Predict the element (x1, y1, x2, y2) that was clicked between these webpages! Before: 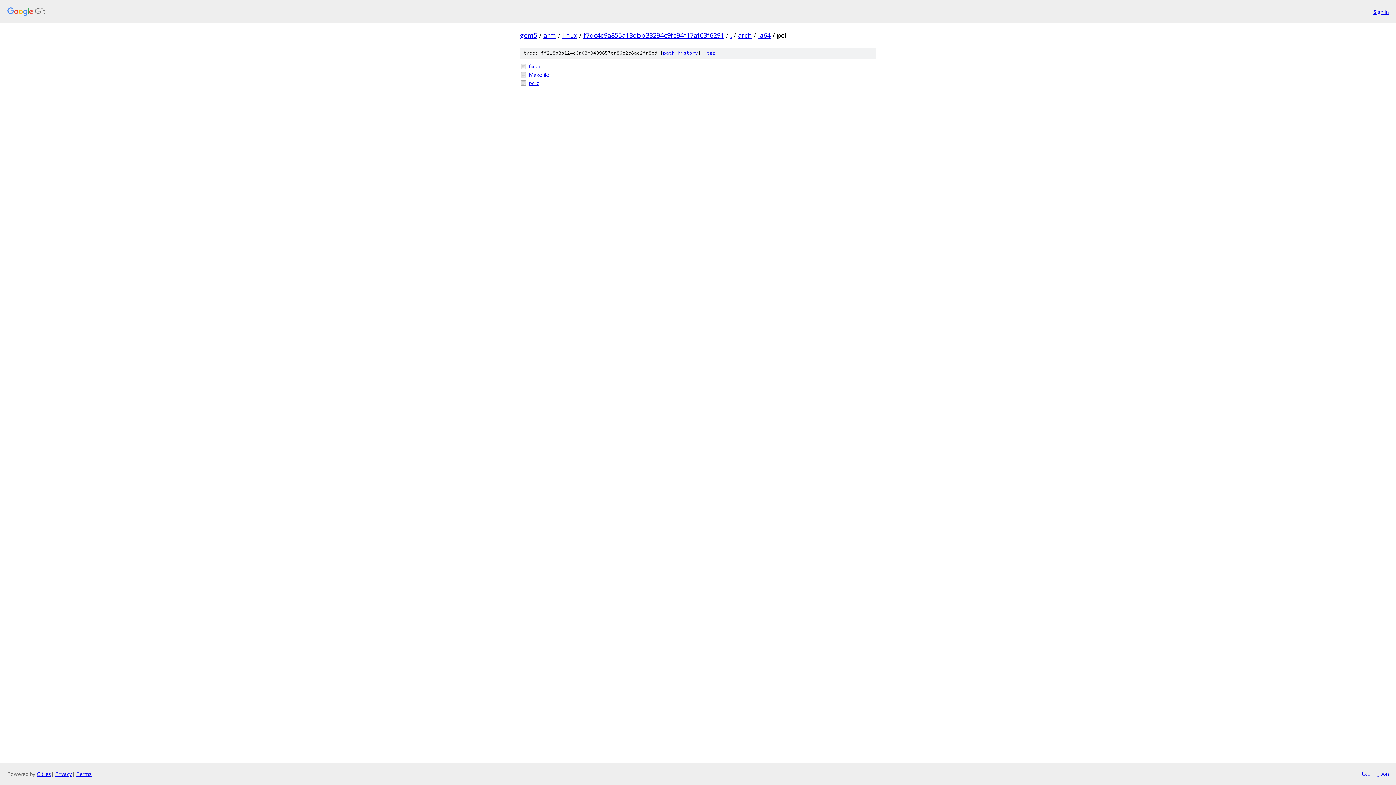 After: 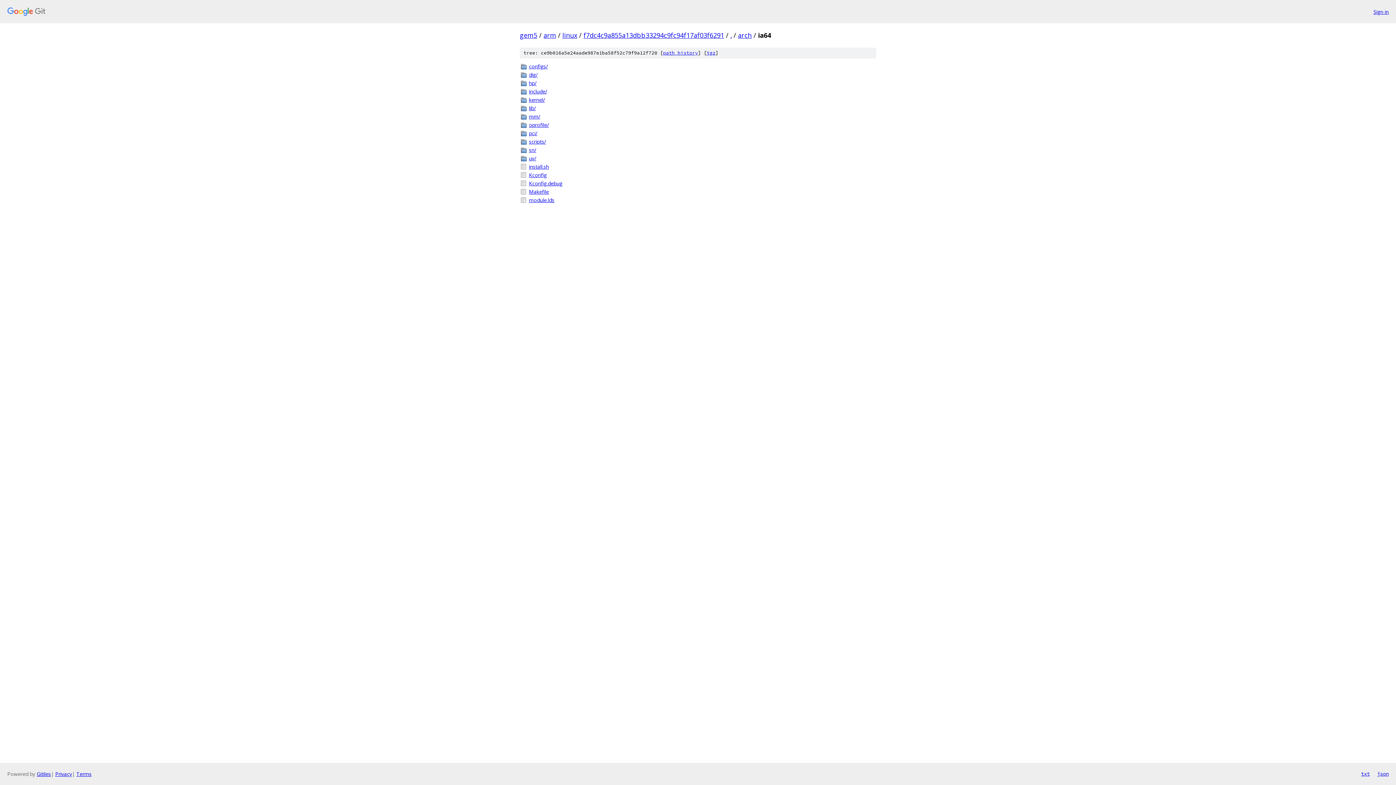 Action: bbox: (758, 30, 770, 39) label: ia64